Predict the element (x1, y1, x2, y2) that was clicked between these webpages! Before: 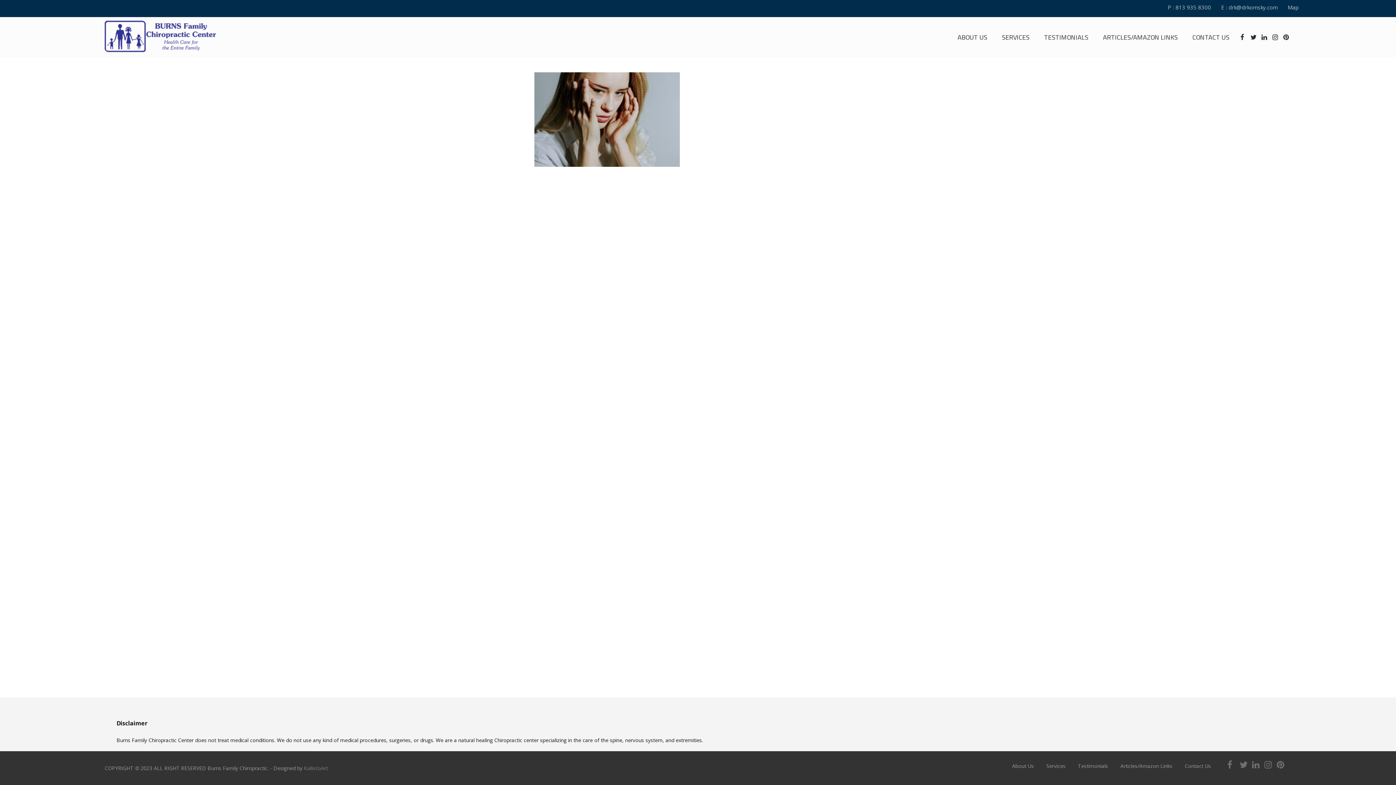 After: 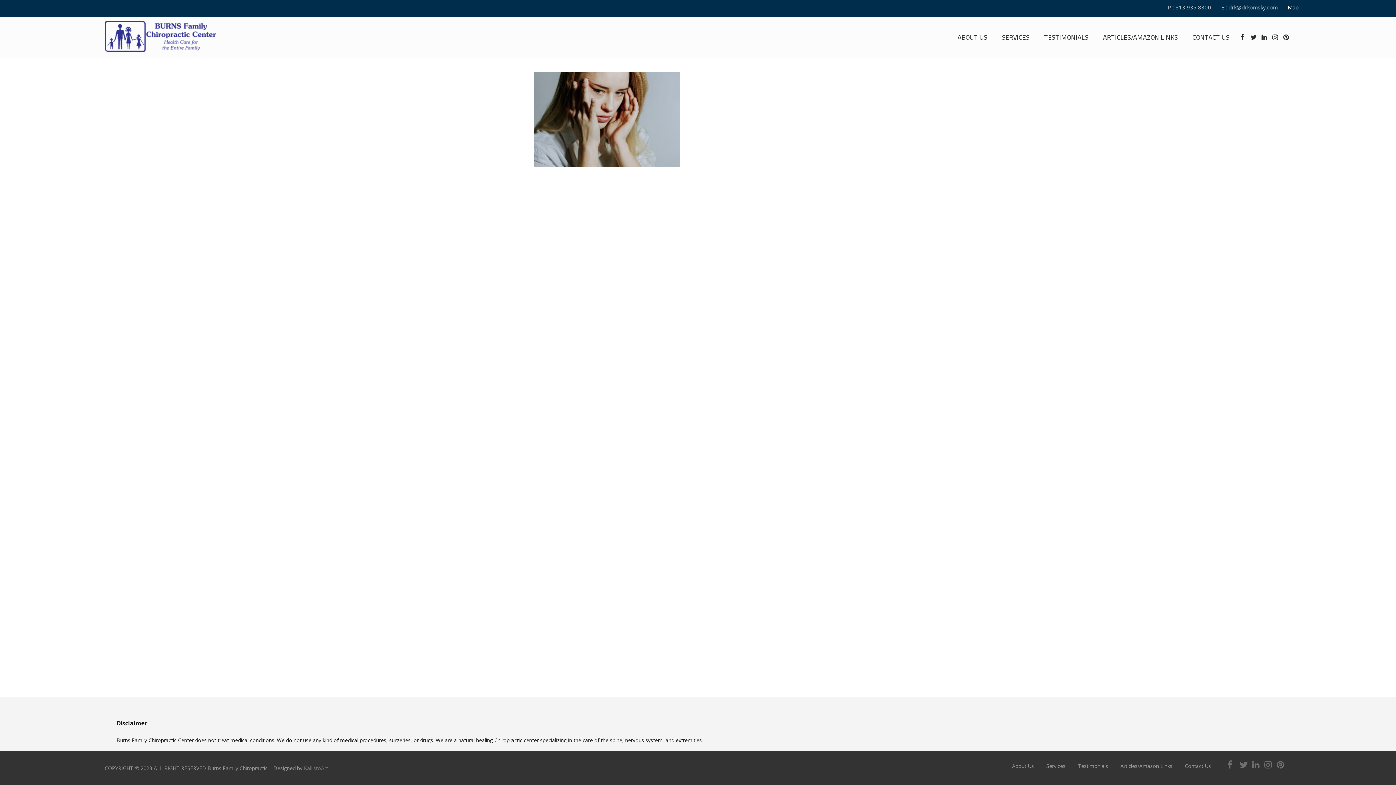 Action: label: Map bbox: (1288, 3, 1299, 10)